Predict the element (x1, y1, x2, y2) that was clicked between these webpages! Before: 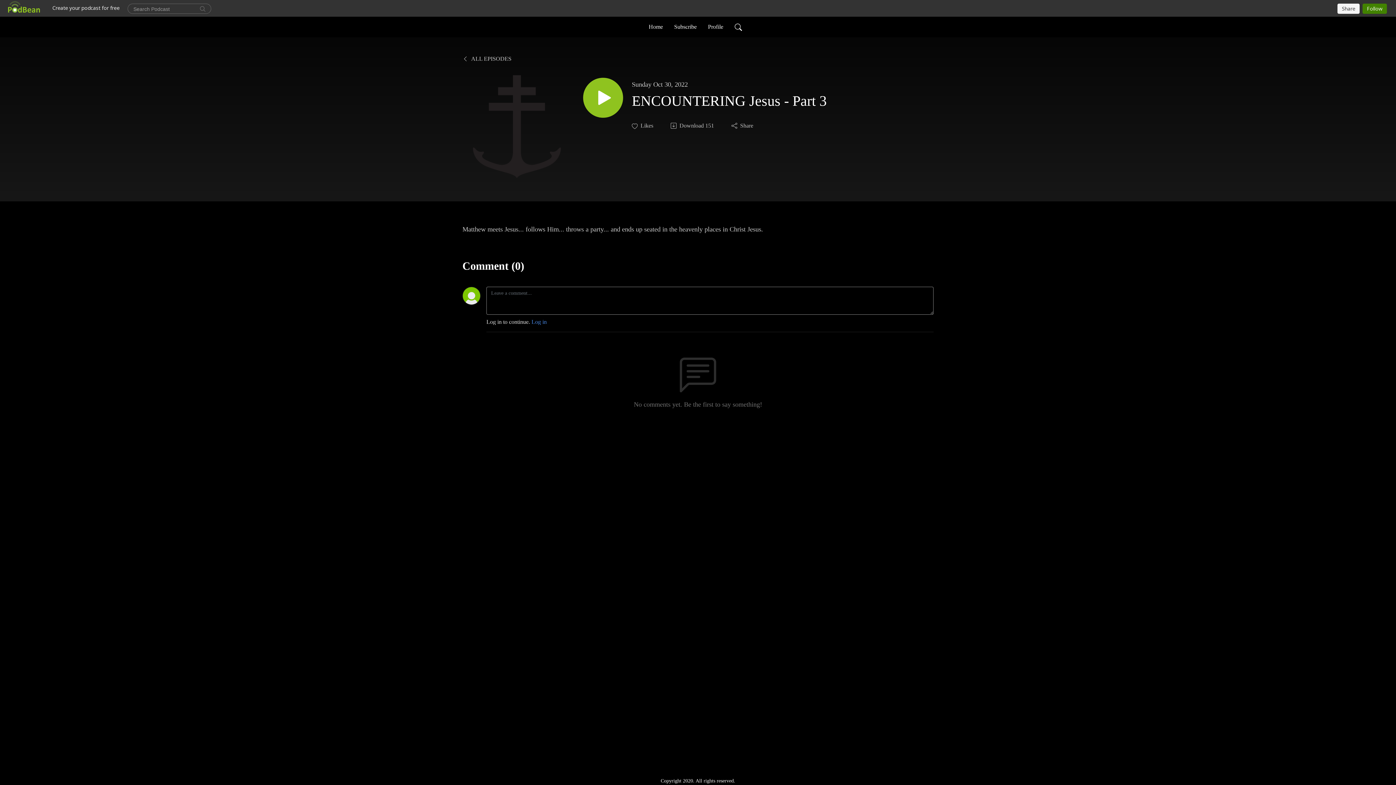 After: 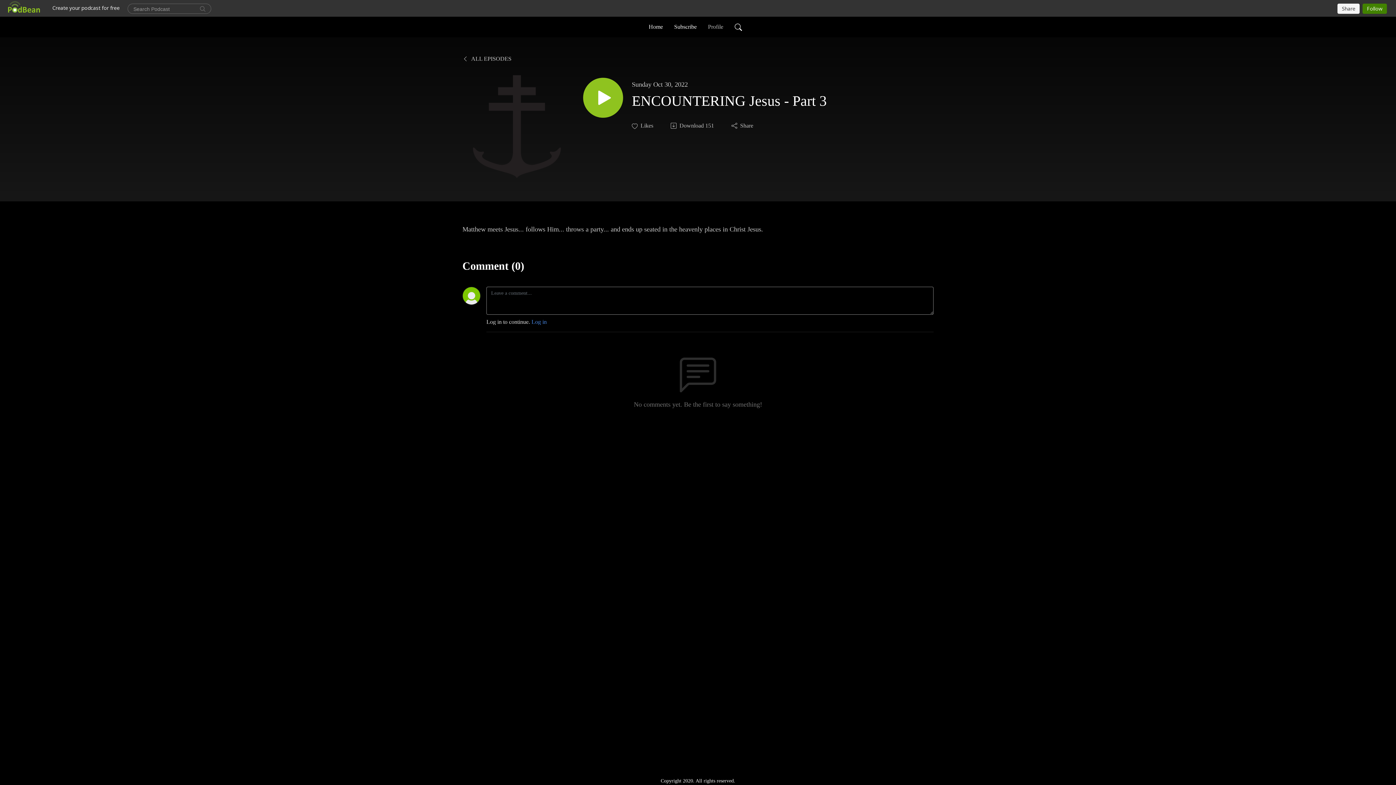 Action: label: Profile bbox: (705, 19, 726, 34)